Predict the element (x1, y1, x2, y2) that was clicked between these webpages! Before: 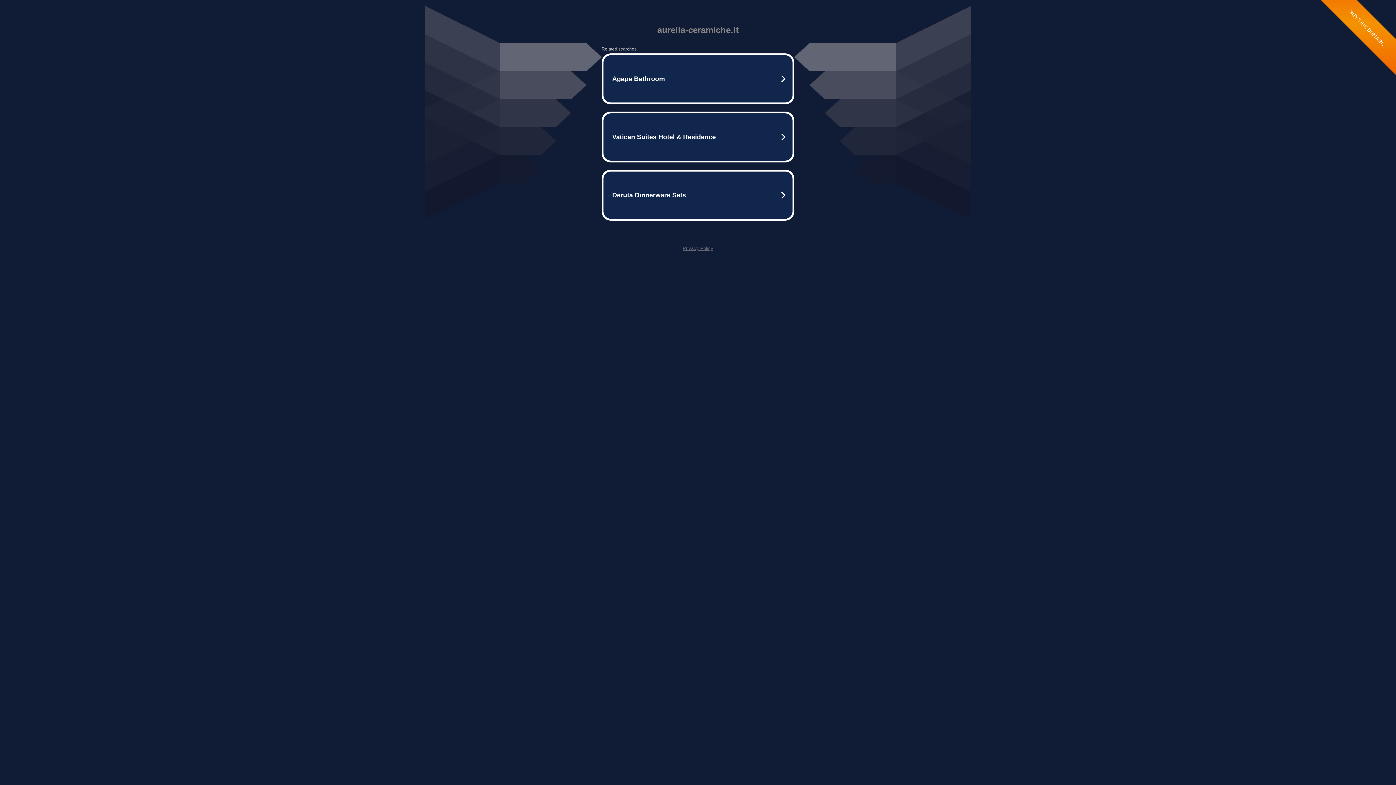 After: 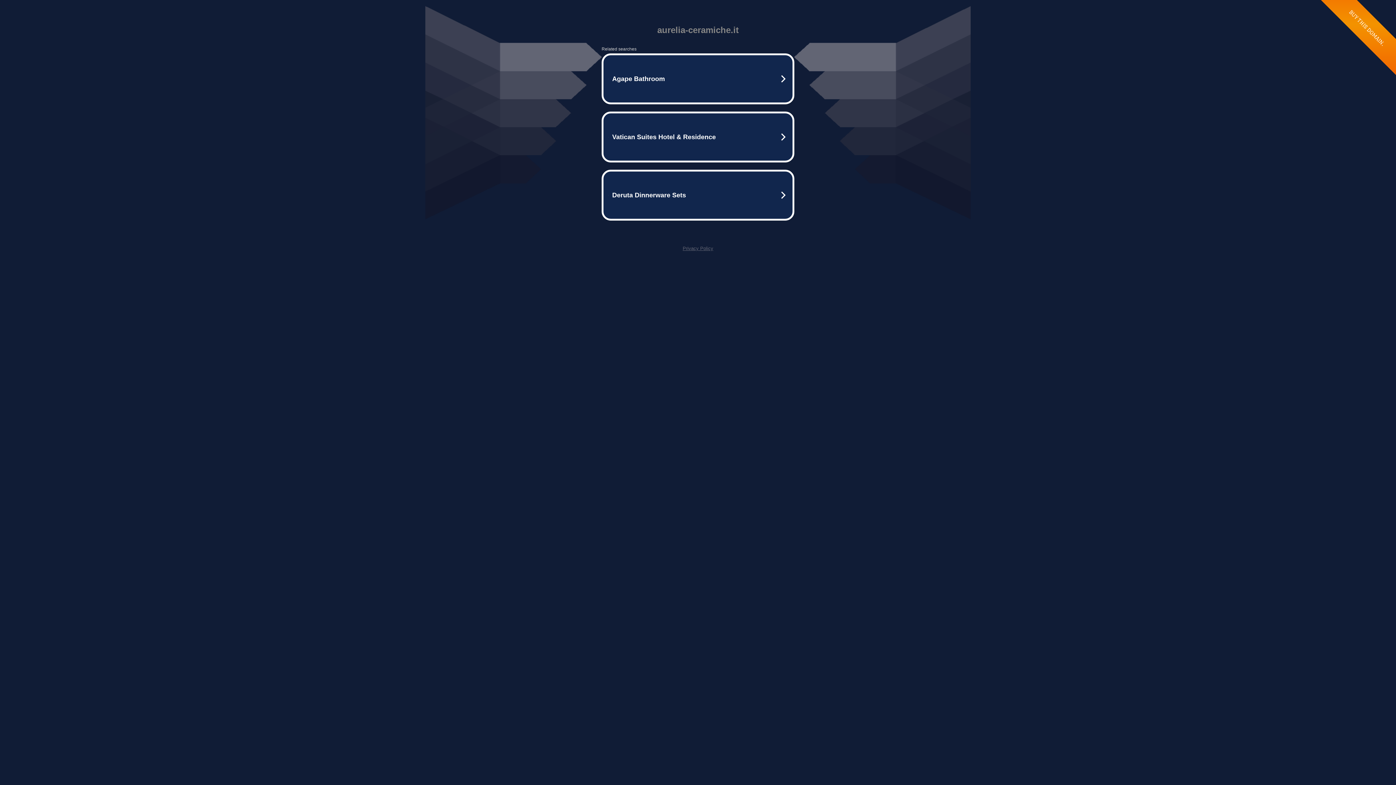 Action: bbox: (682, 245, 713, 251) label: Privacy Policy